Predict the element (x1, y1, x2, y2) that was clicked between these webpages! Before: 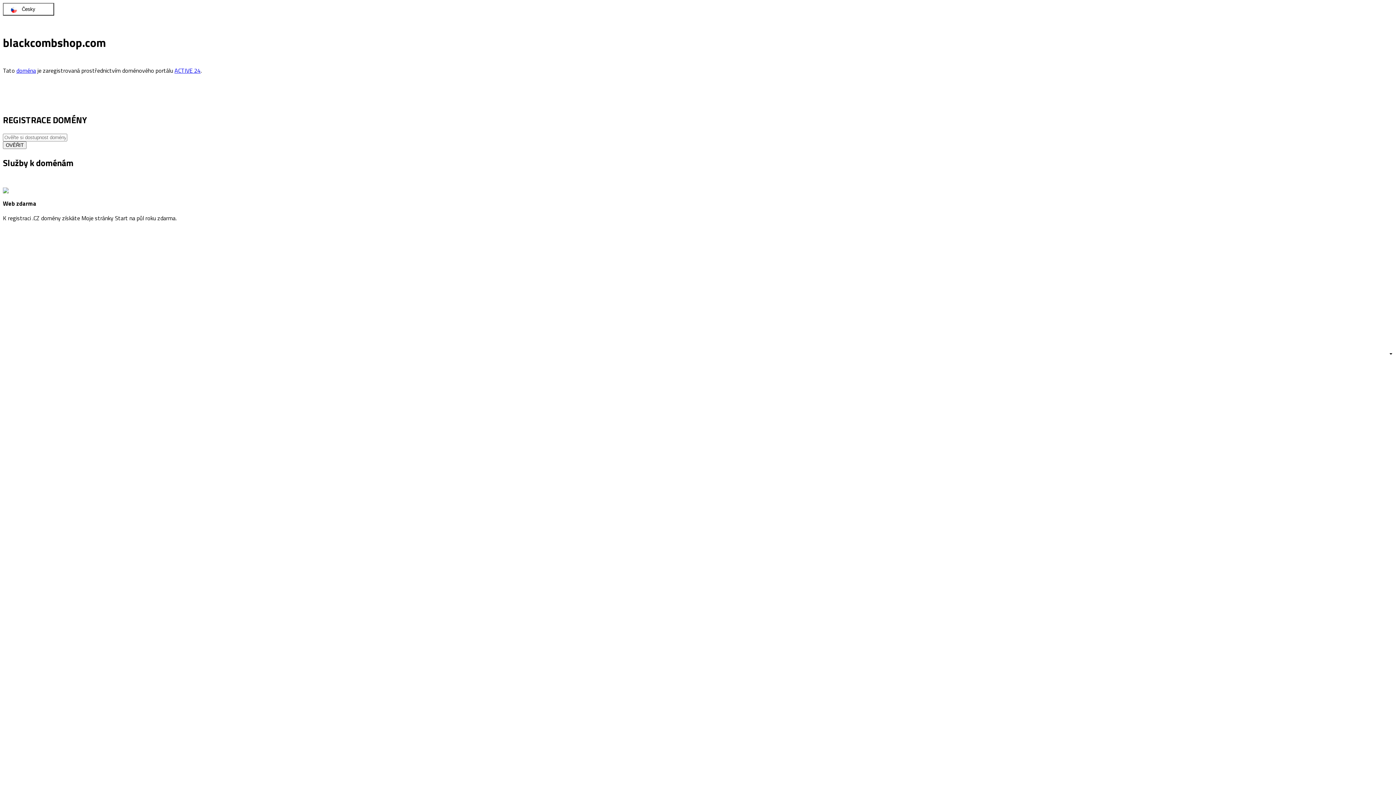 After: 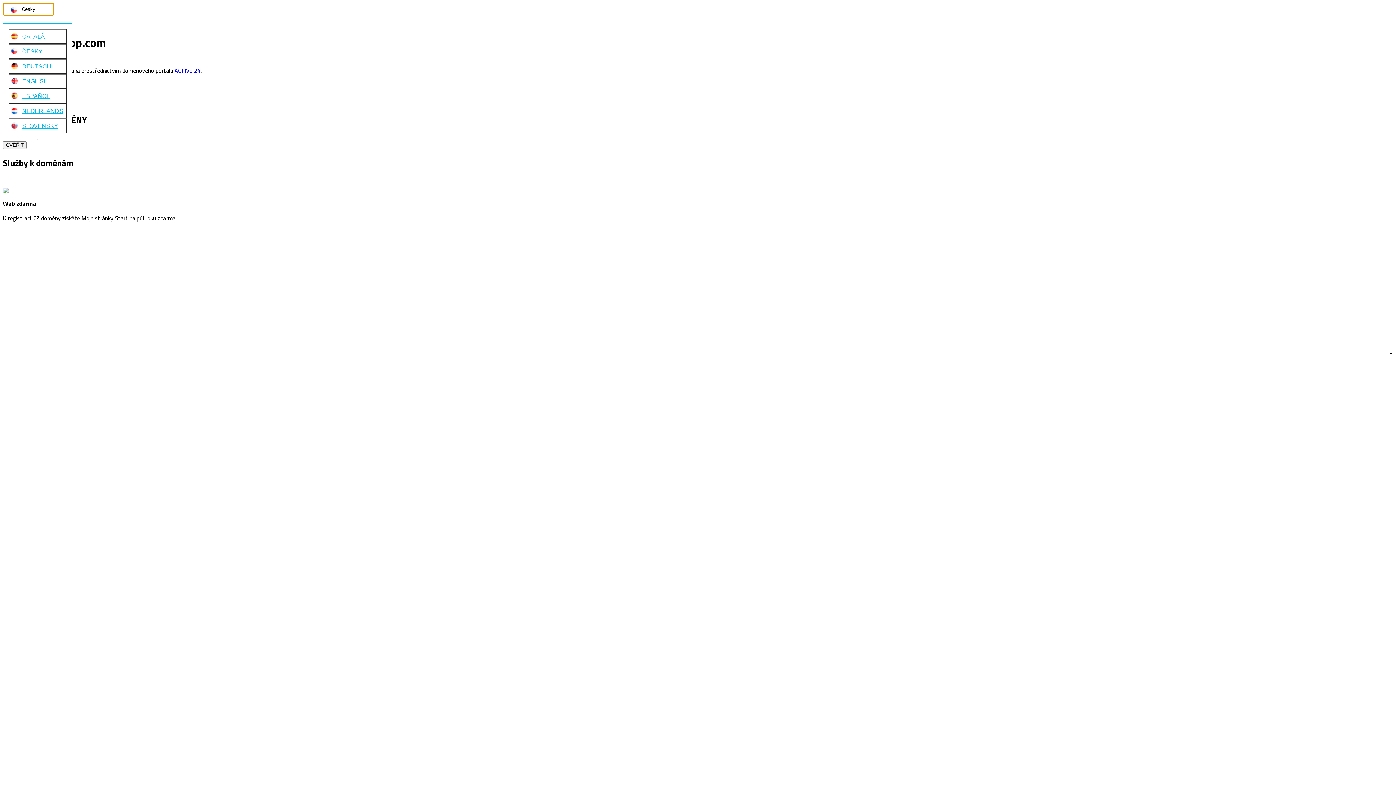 Action: label: Česky bbox: (2, 2, 54, 15)